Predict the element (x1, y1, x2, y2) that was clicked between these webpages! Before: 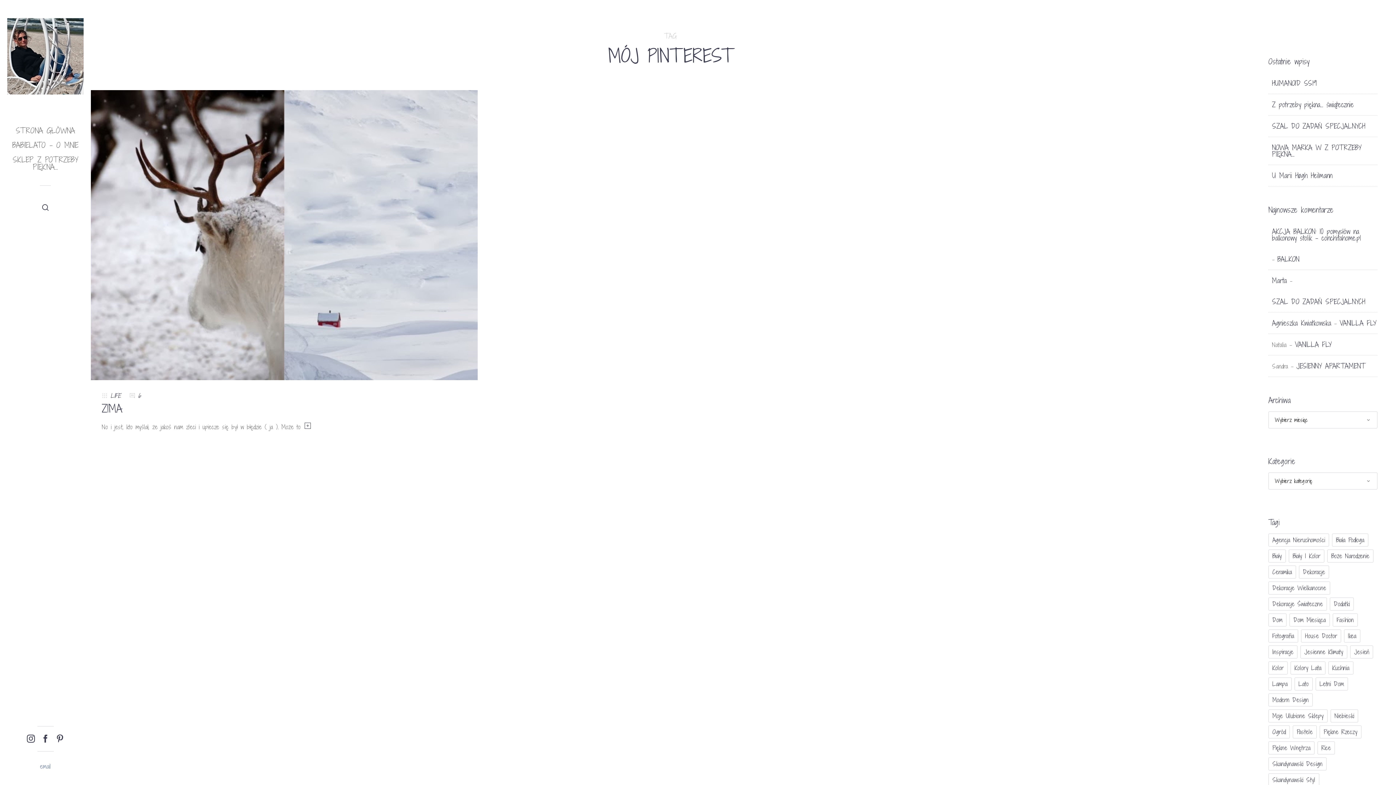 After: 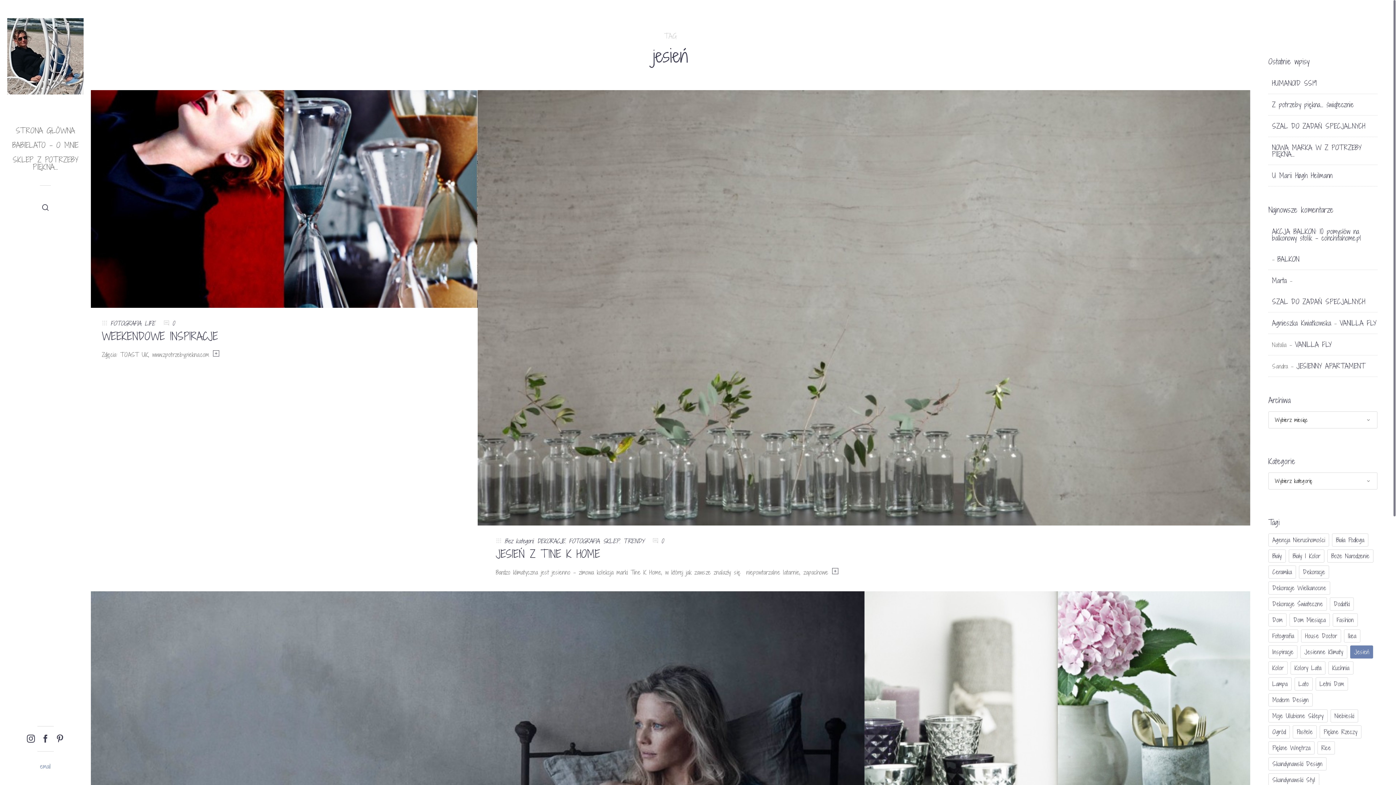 Action: label: jesień (25 elementów) bbox: (1350, 645, 1373, 658)